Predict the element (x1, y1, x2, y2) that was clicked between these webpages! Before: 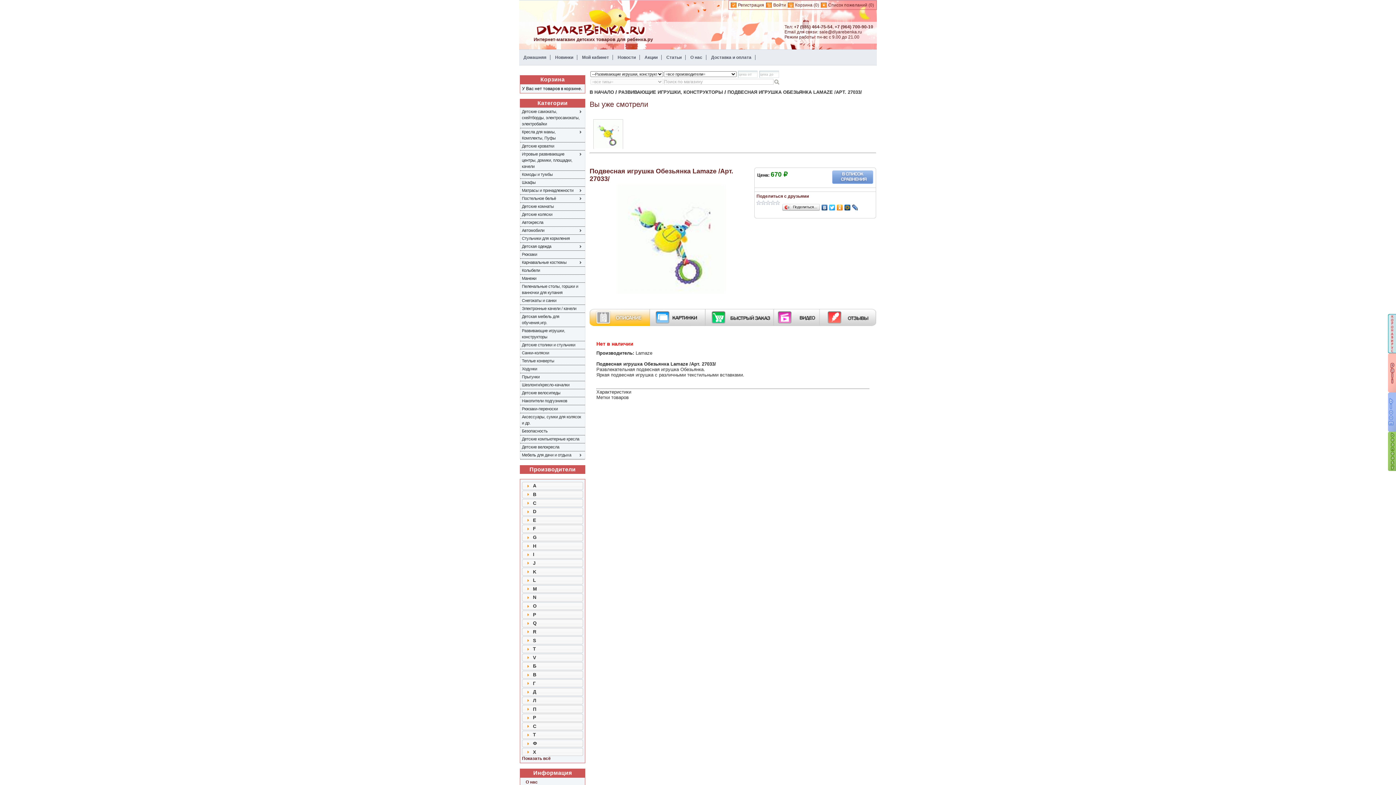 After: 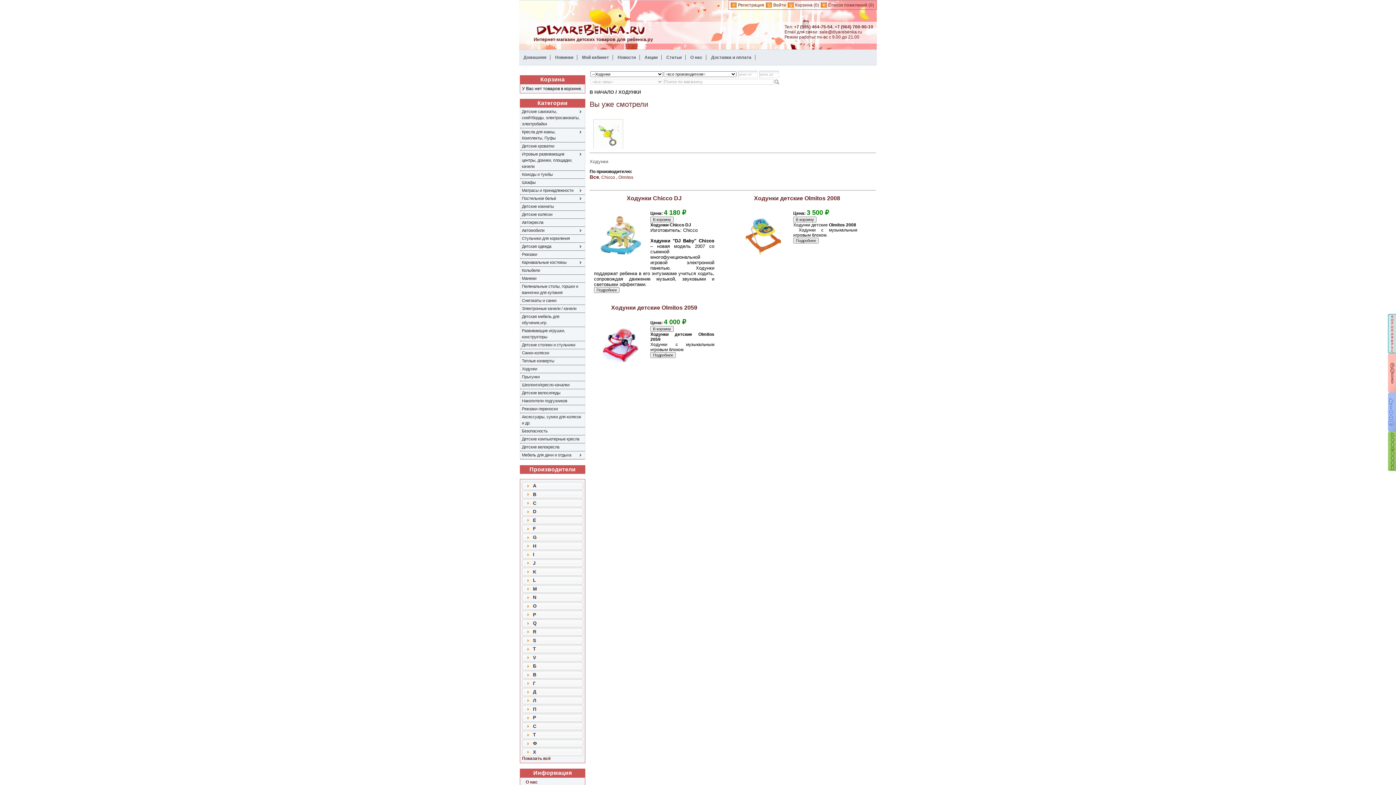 Action: bbox: (520, 365, 585, 373) label: Ходунки